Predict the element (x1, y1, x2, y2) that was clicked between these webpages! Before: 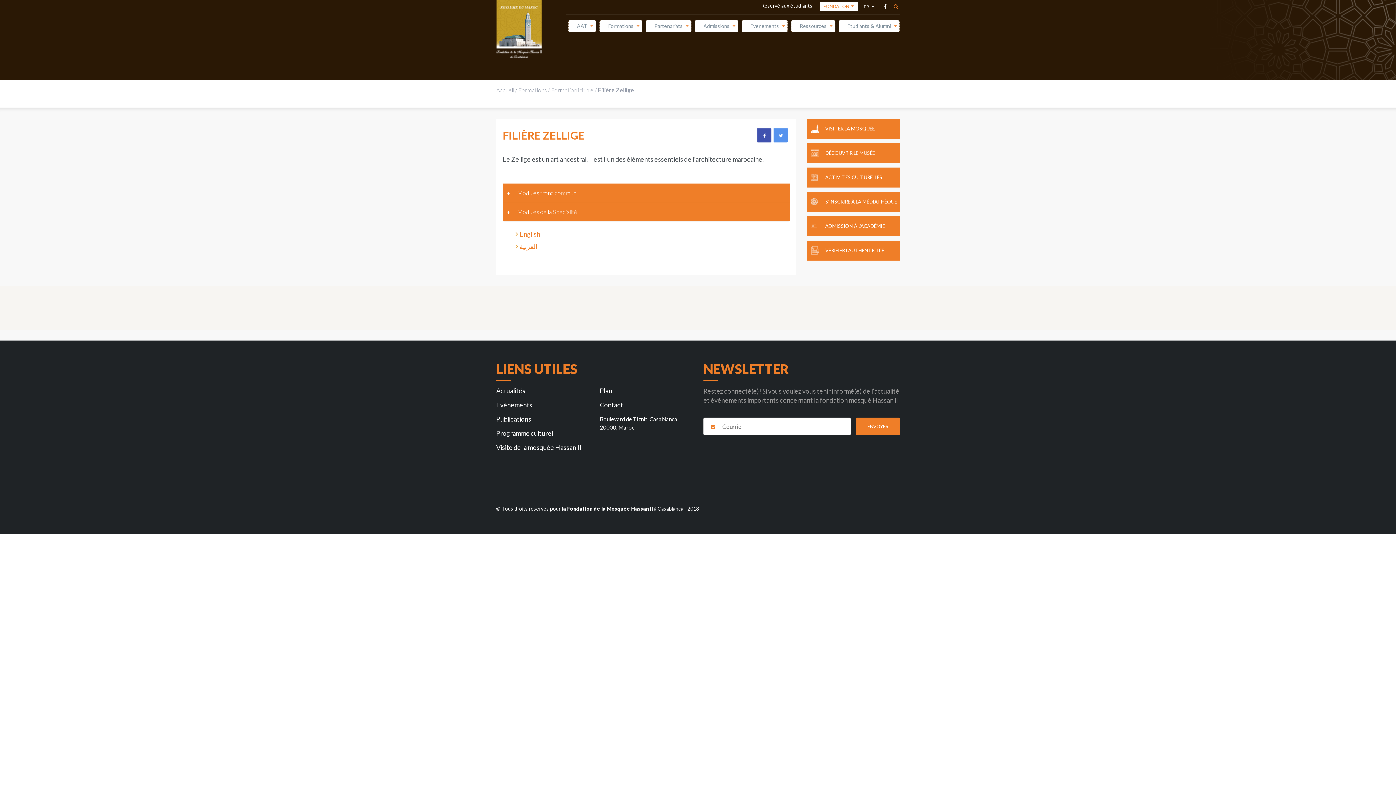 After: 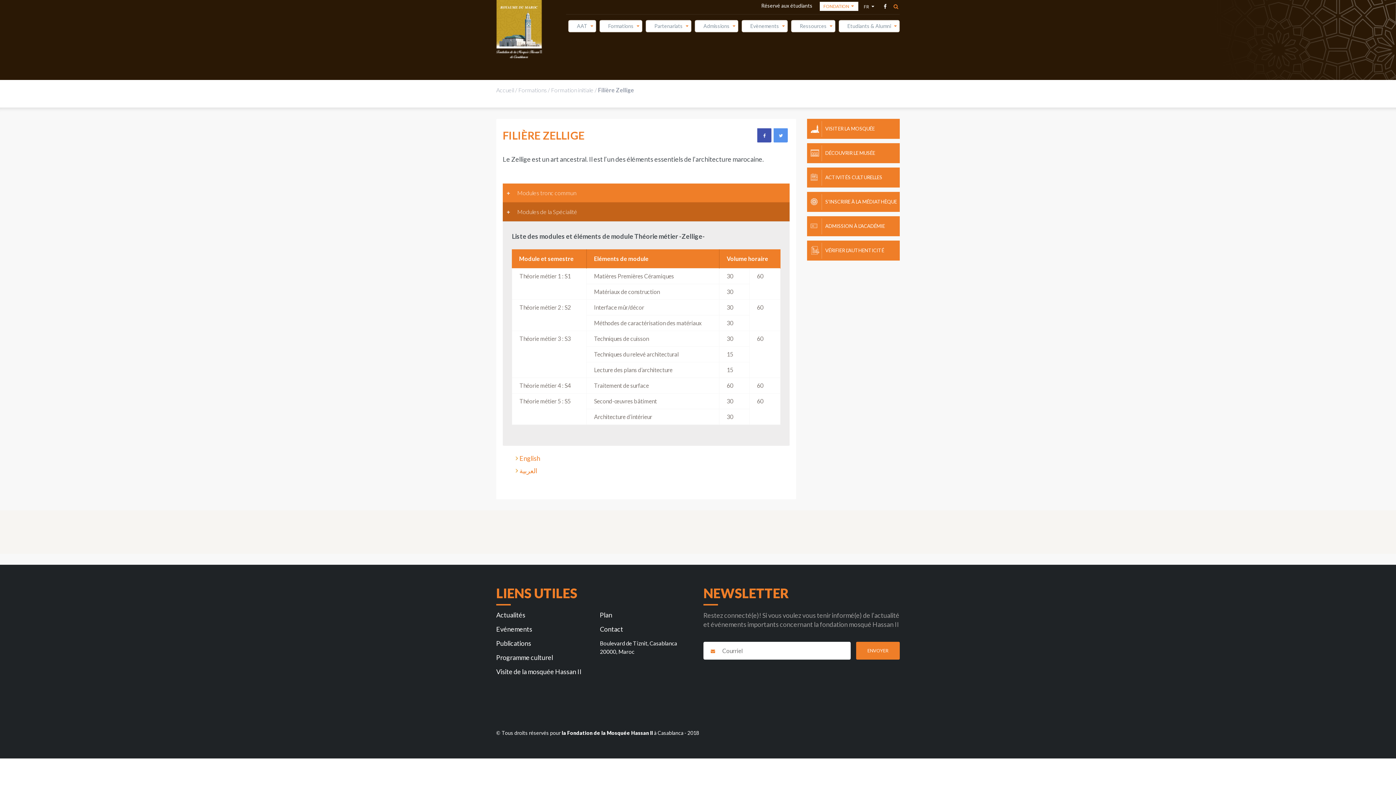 Action: label: Modules de la Spécialité bbox: (502, 202, 789, 221)